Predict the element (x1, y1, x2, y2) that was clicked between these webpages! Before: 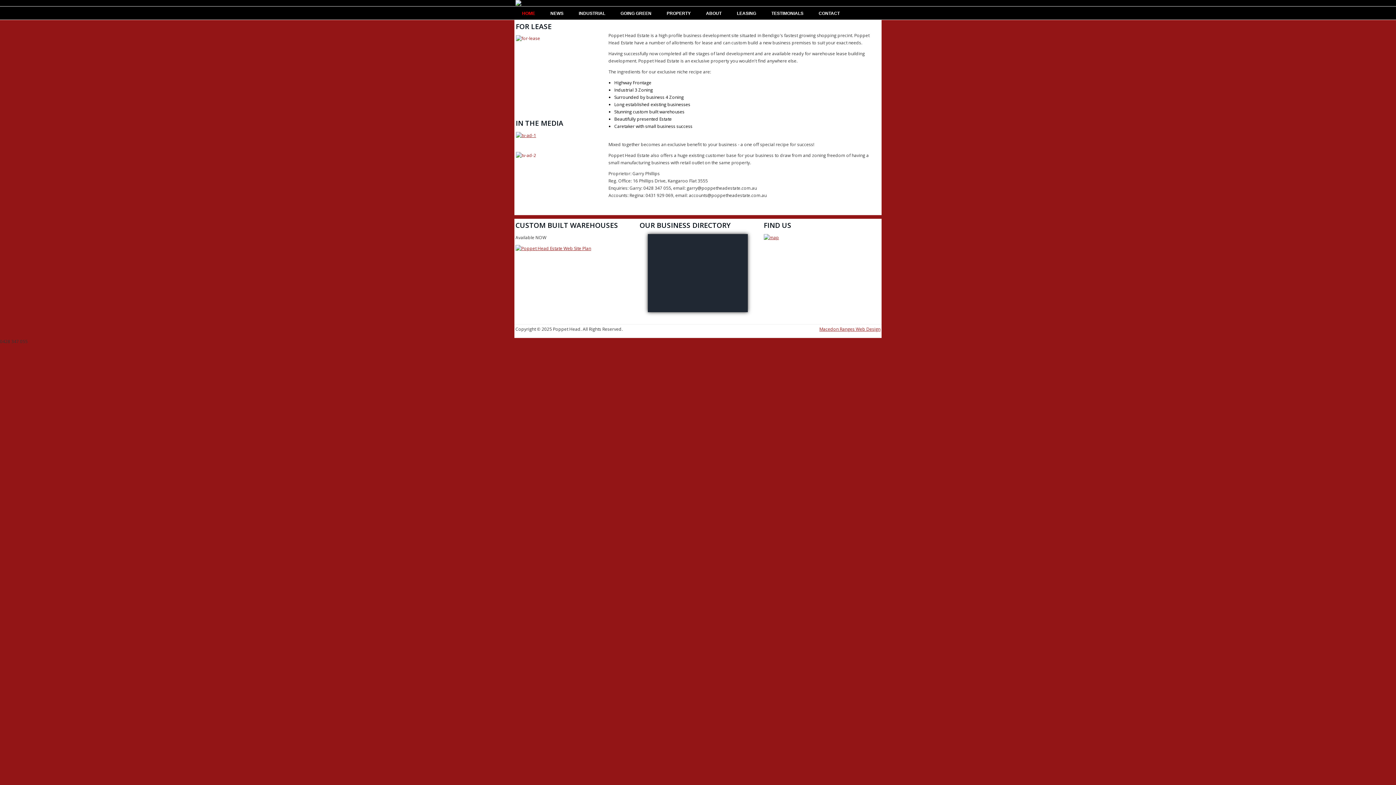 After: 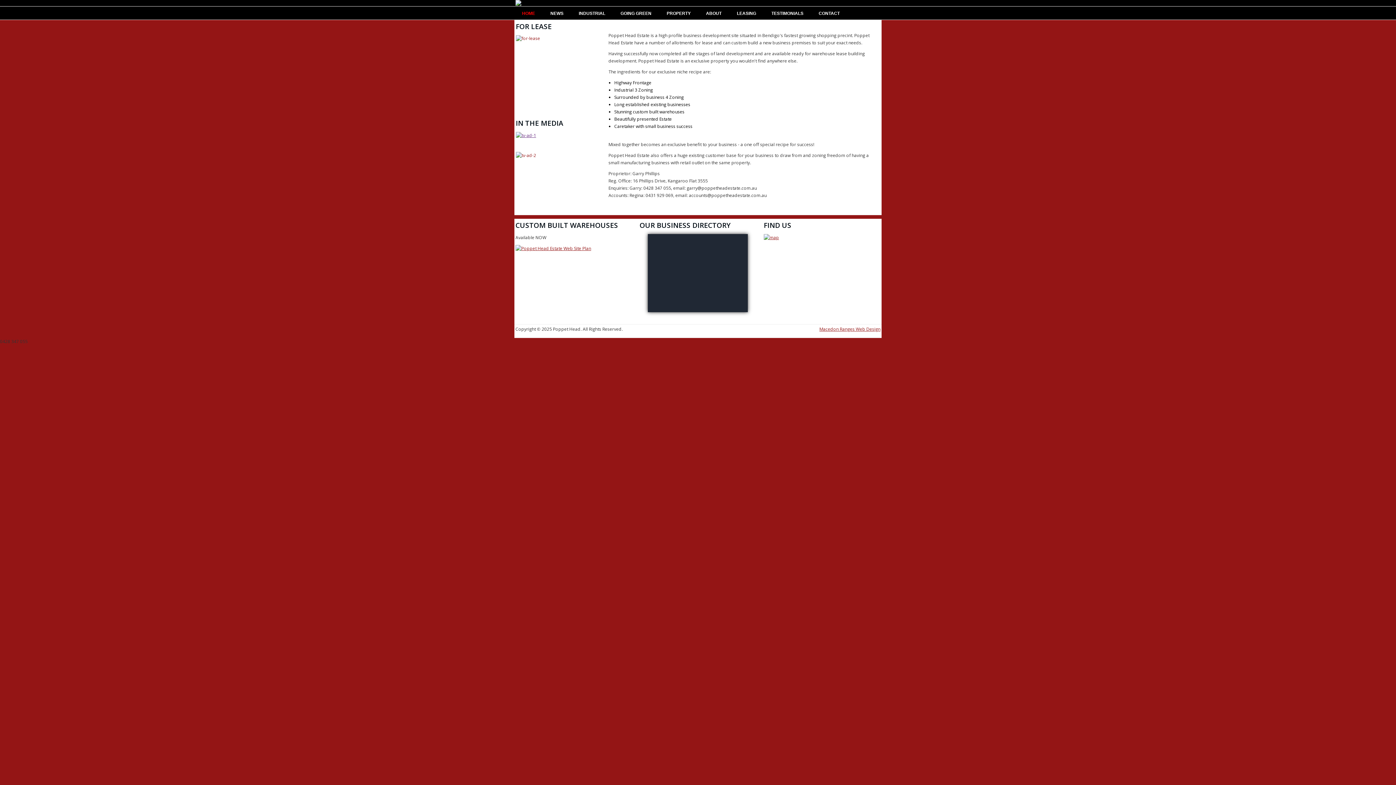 Action: bbox: (515, 132, 536, 138)